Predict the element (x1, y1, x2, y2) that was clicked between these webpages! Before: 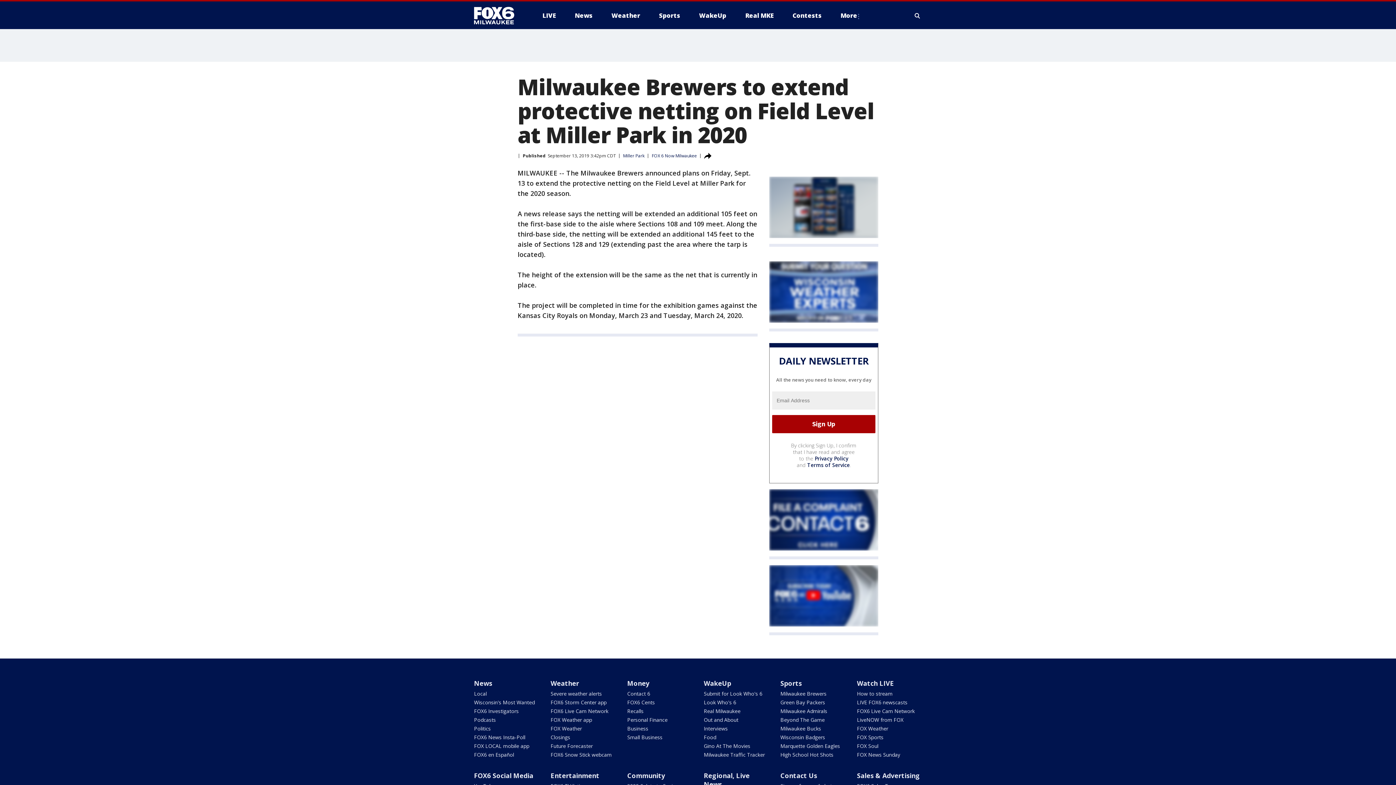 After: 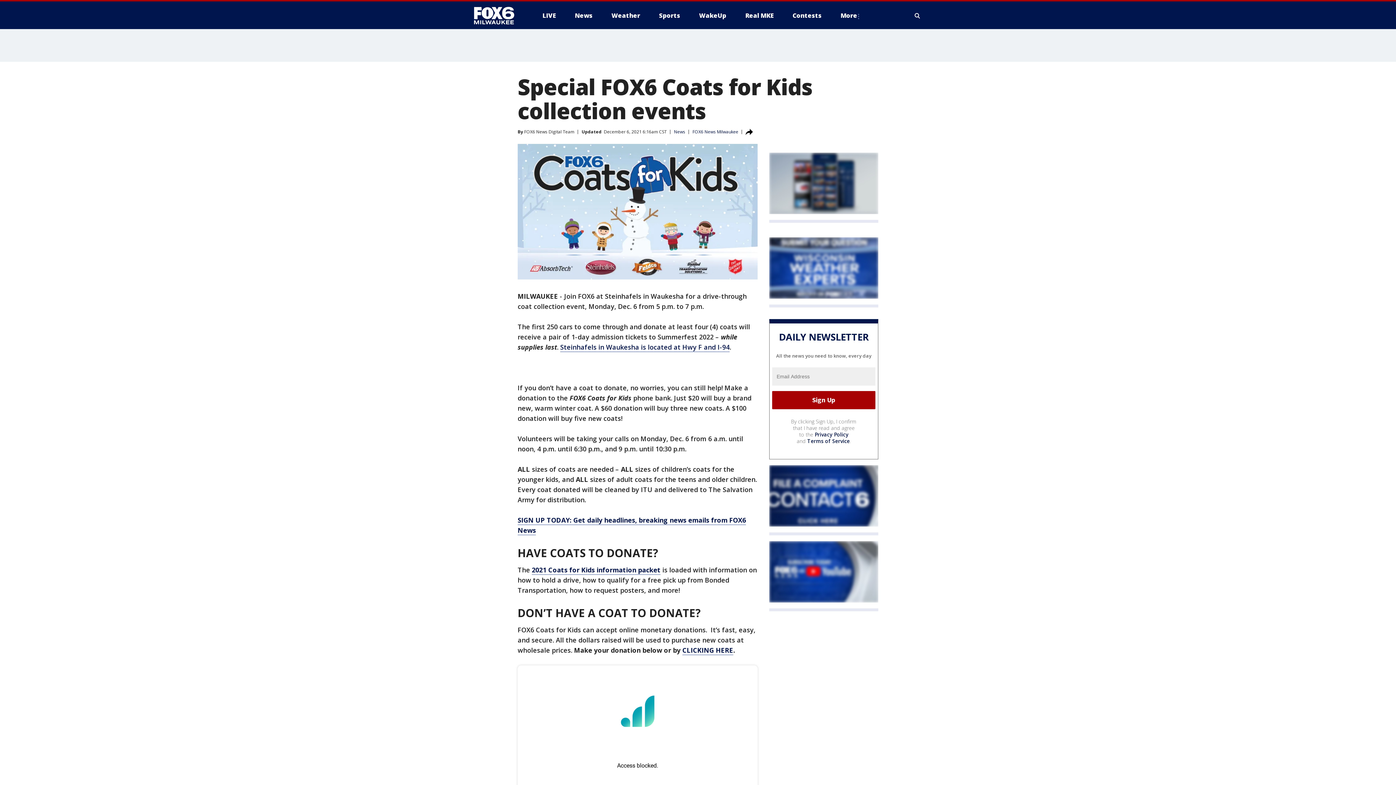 Action: label: Community bbox: (627, 771, 665, 780)